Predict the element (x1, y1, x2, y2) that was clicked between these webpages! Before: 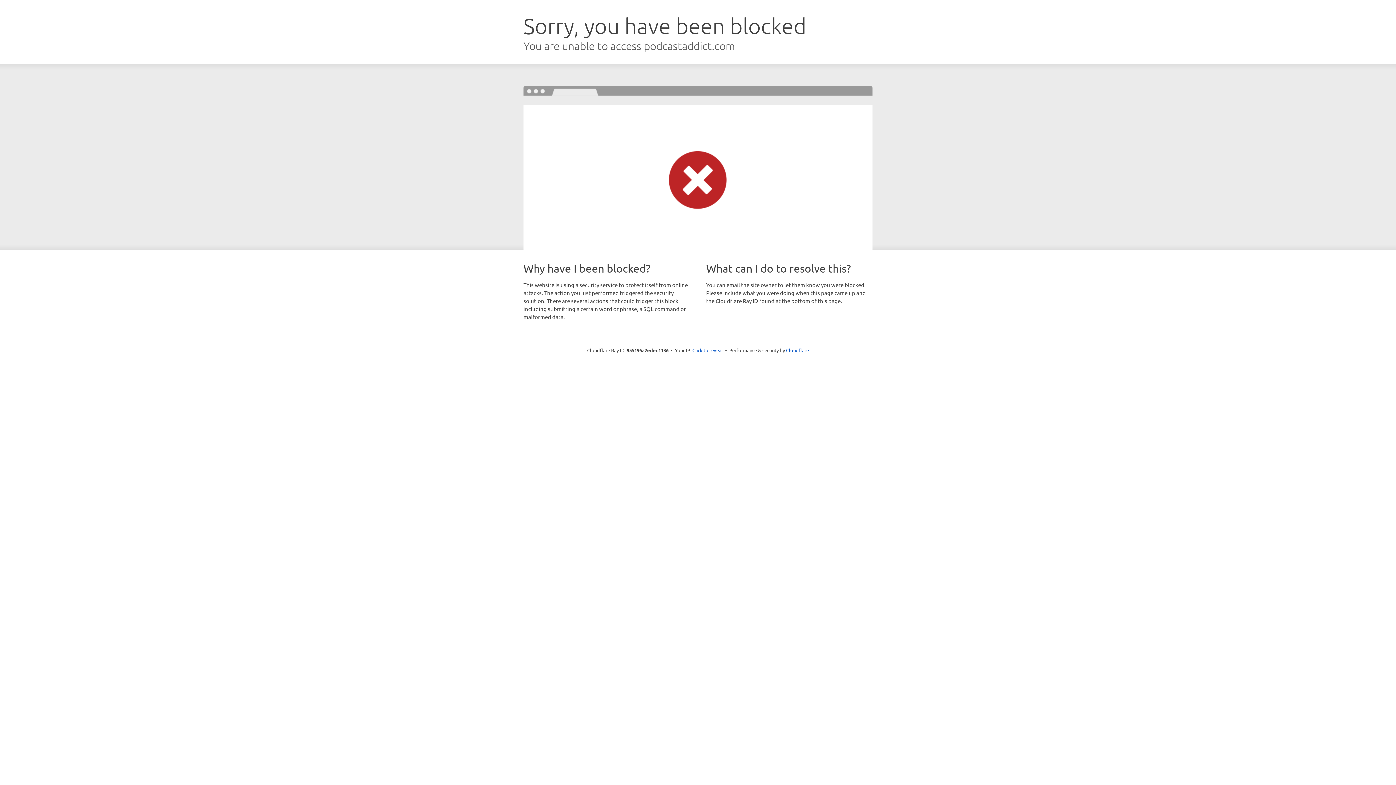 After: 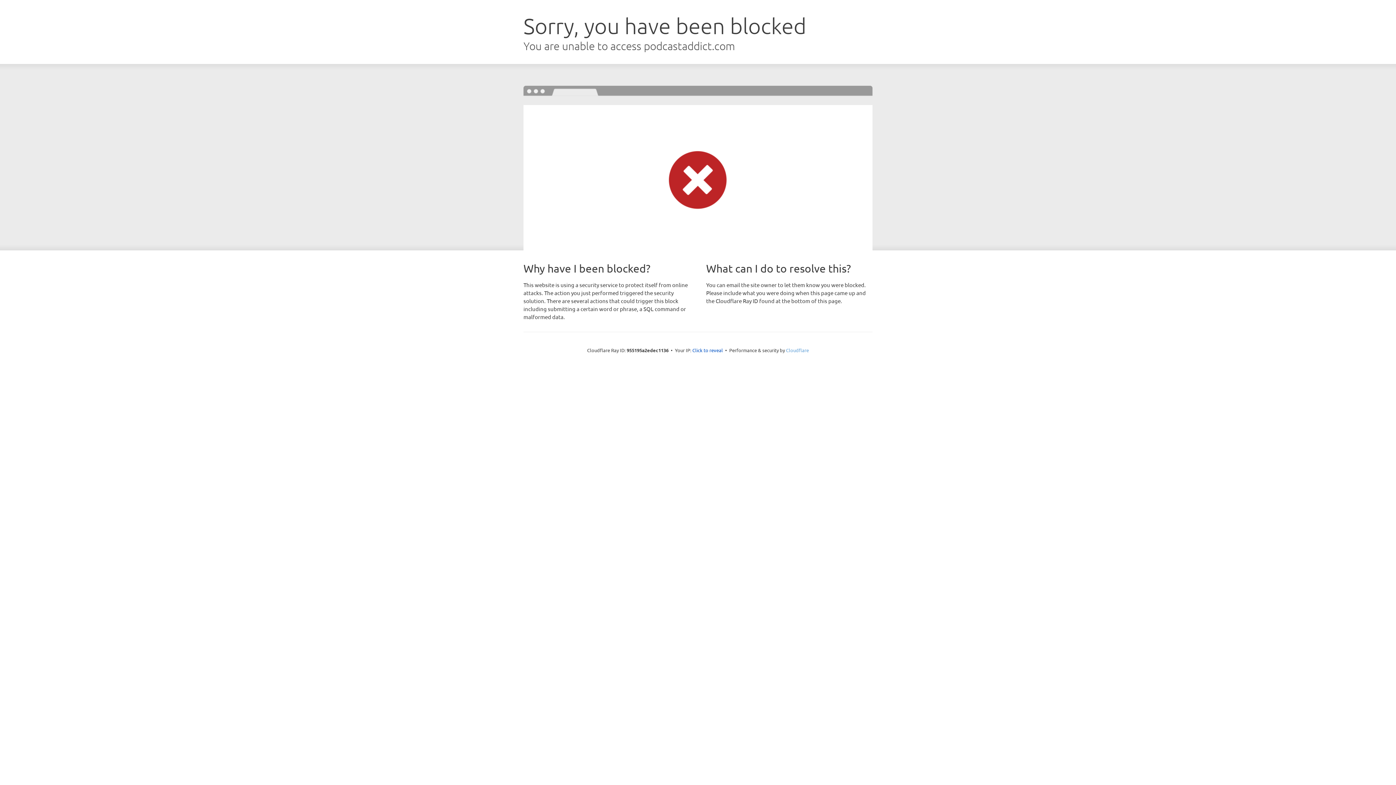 Action: label: Cloudflare bbox: (786, 347, 809, 353)